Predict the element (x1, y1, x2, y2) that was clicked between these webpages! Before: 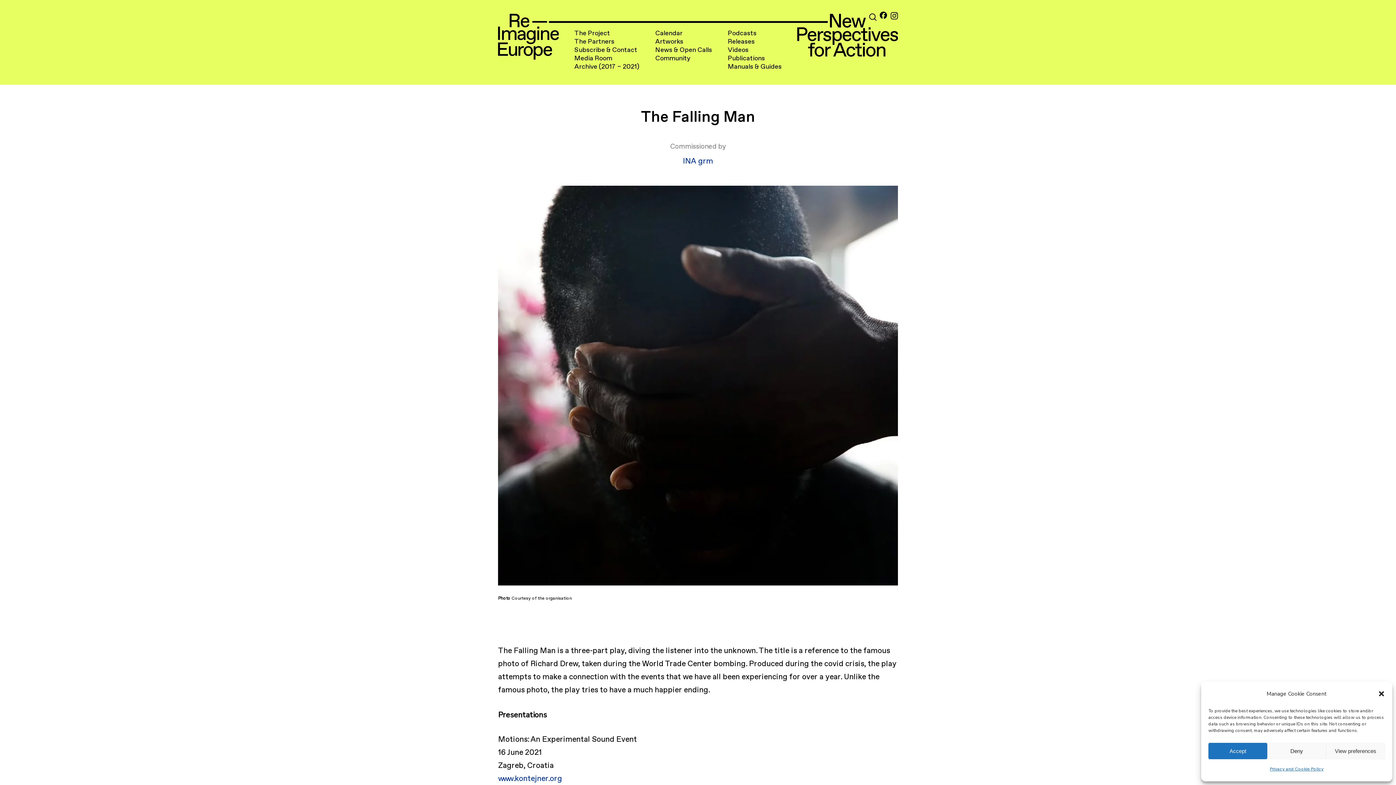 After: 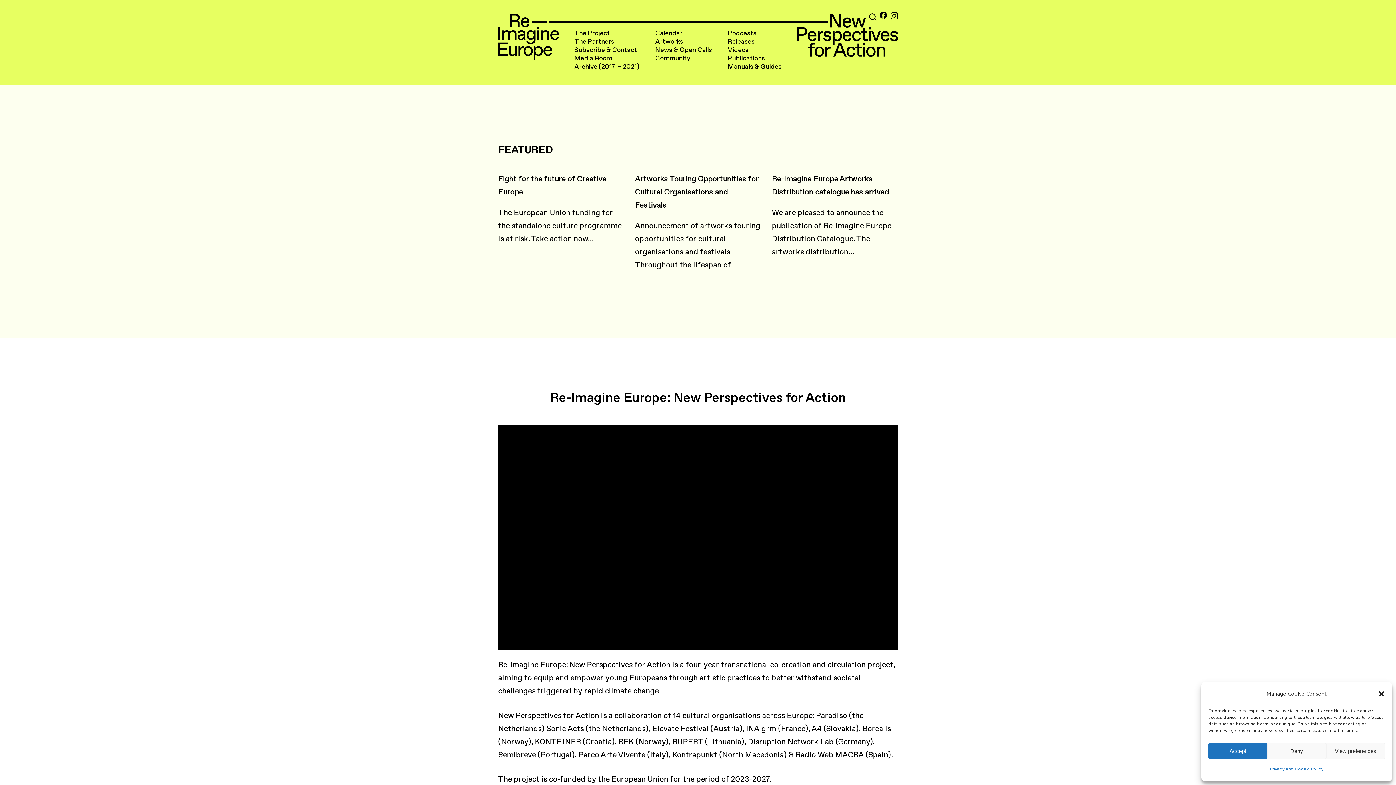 Action: bbox: (498, 13, 558, 70)